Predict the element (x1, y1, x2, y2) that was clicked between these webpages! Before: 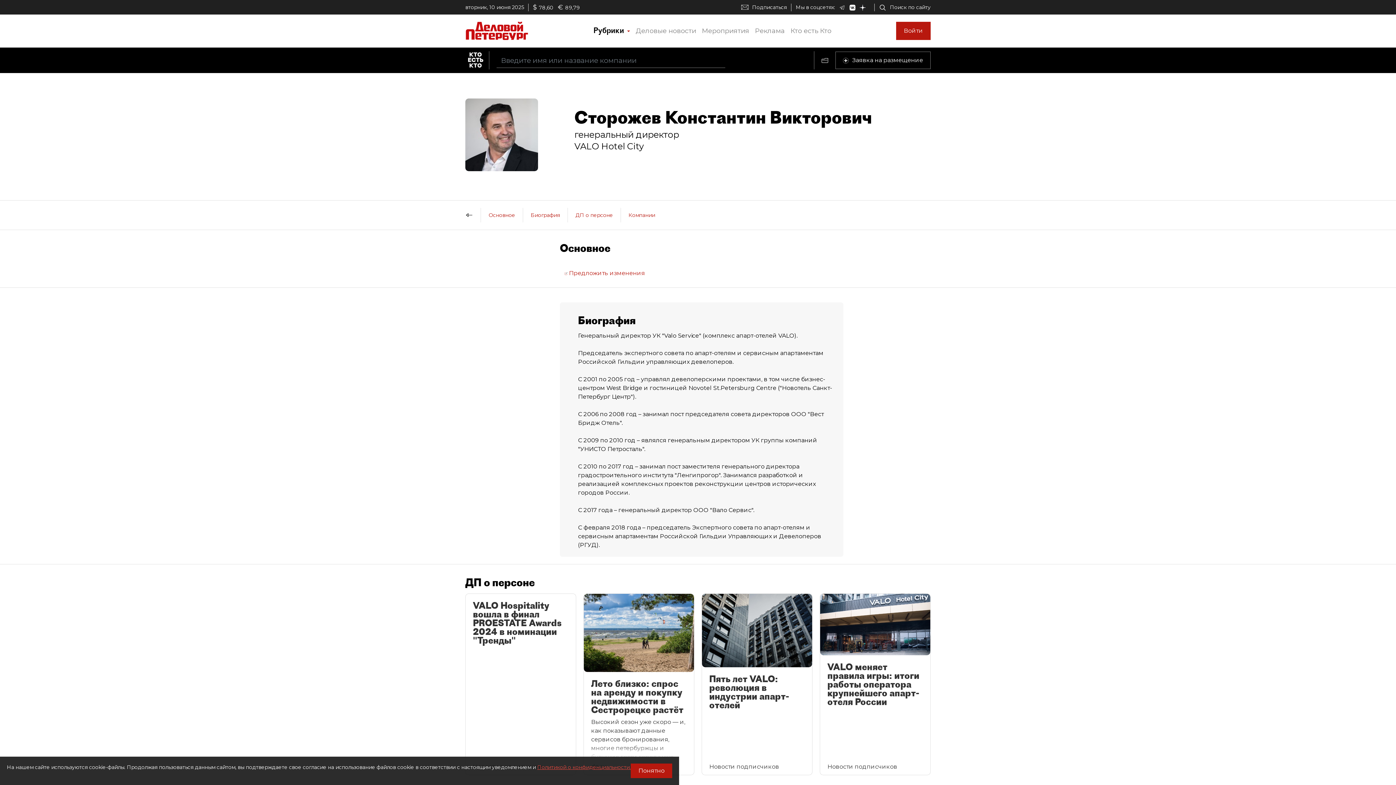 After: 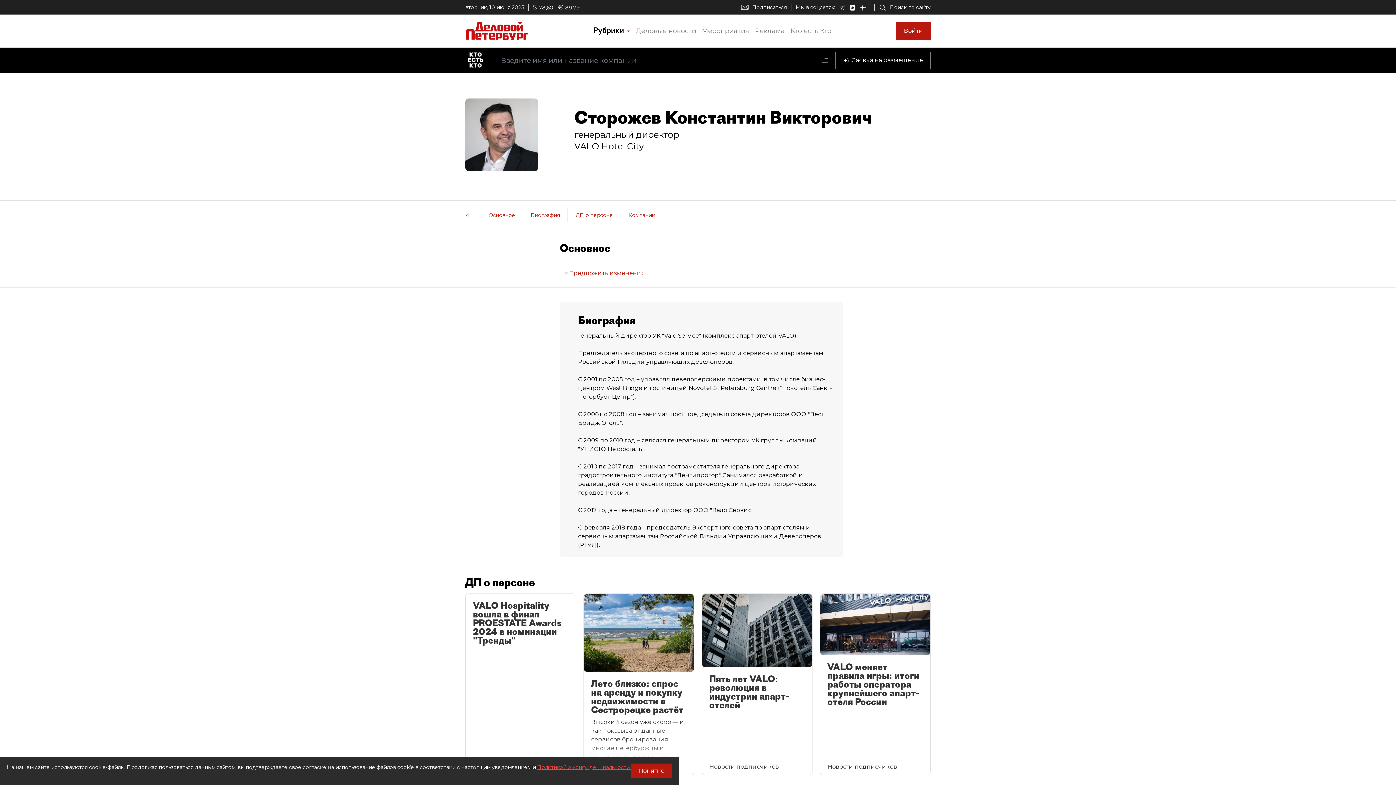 Action: bbox: (860, 4, 870, 10)